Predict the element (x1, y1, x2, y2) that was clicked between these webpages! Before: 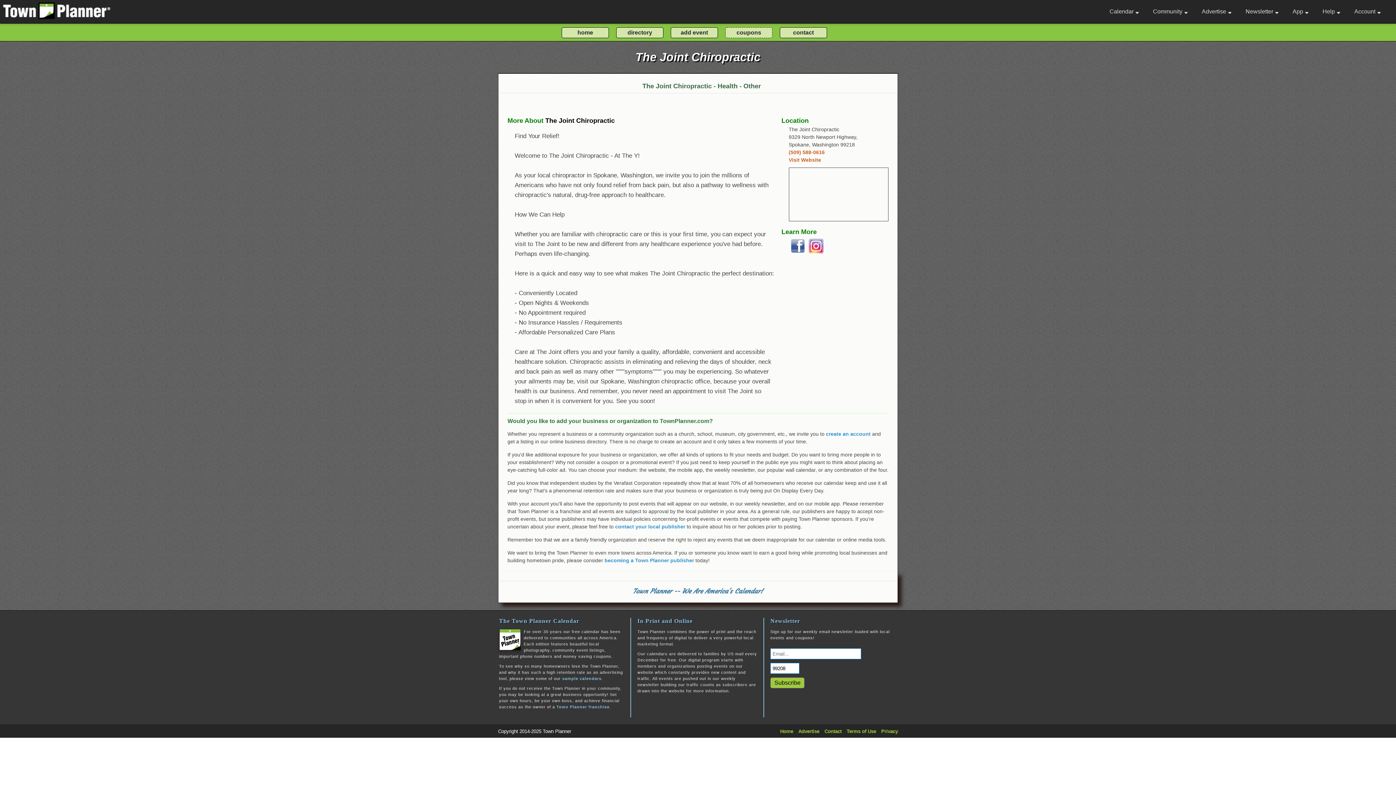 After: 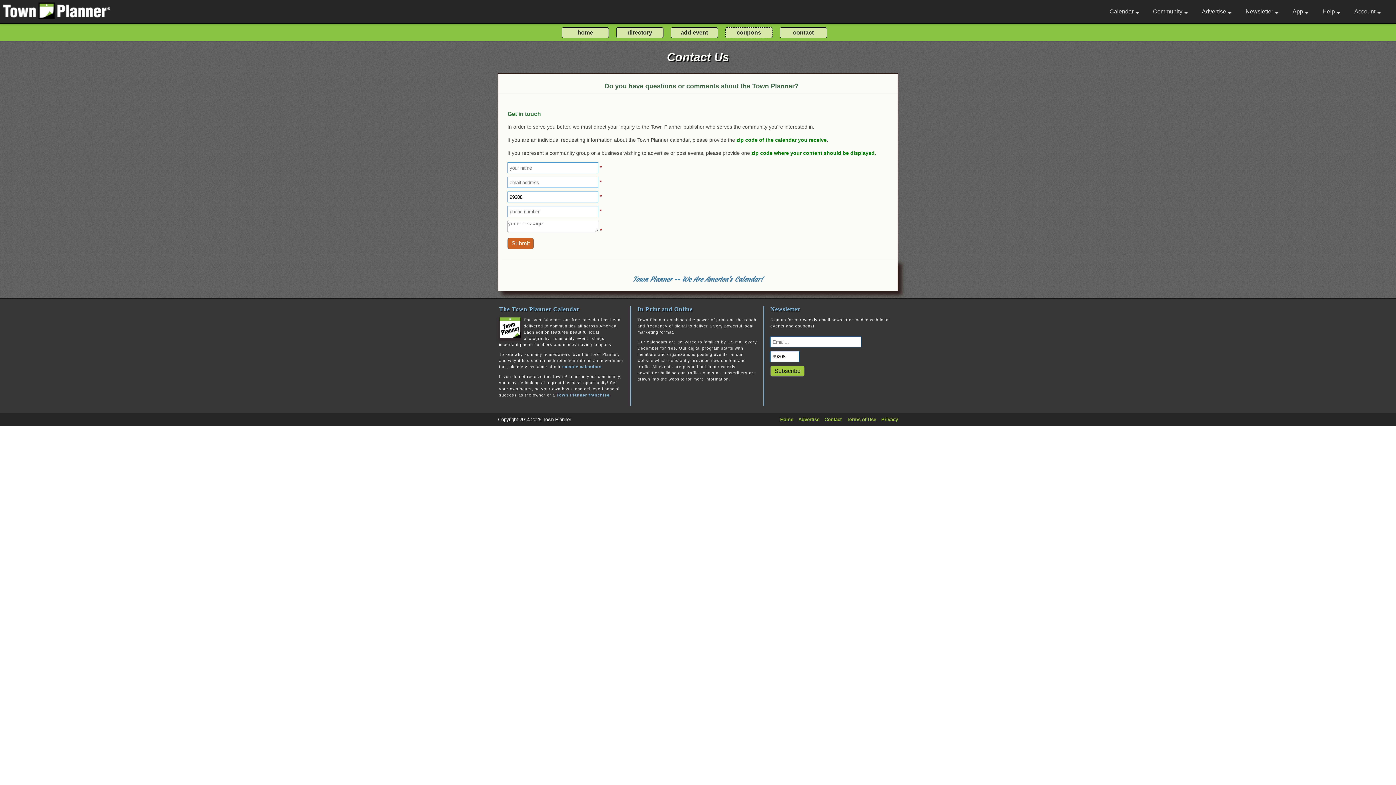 Action: bbox: (821, 729, 841, 734) label: Contact